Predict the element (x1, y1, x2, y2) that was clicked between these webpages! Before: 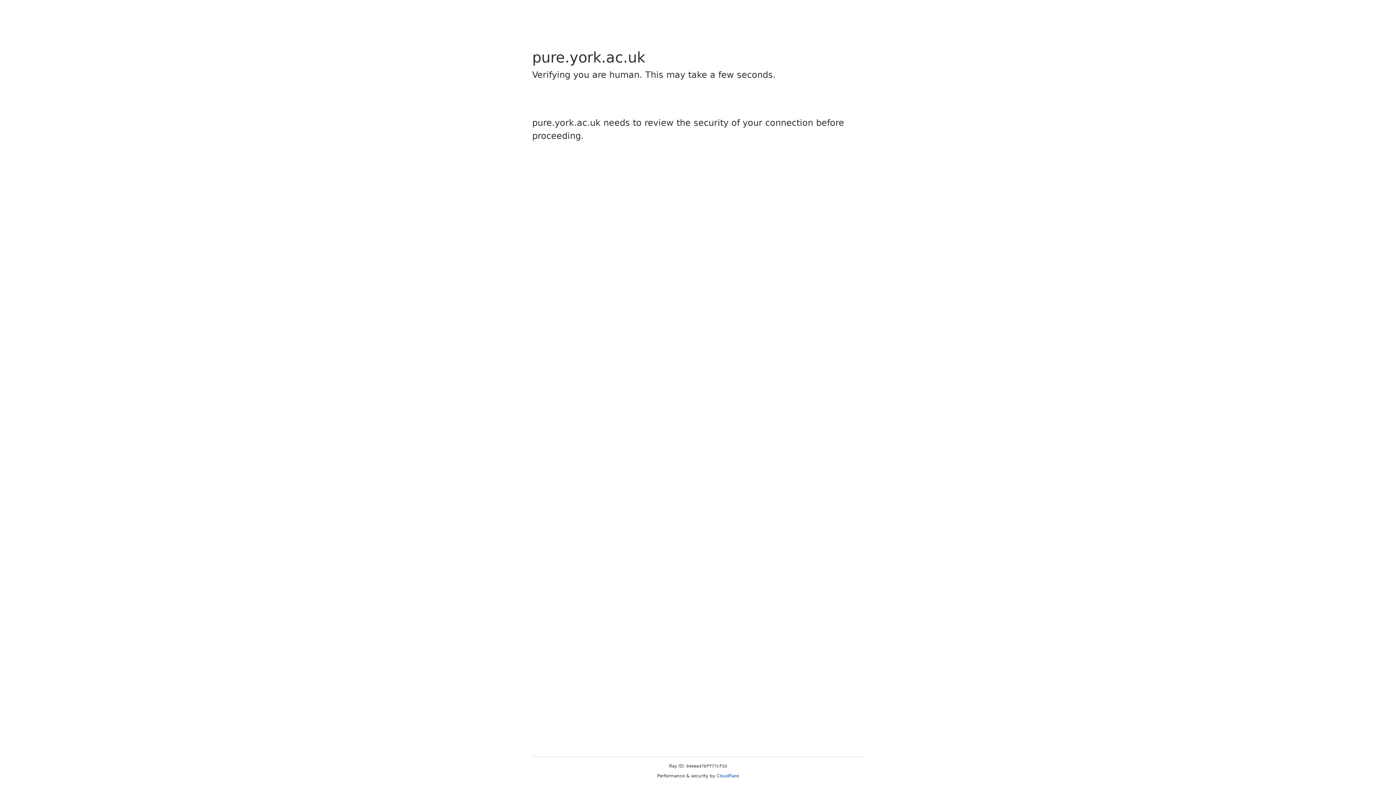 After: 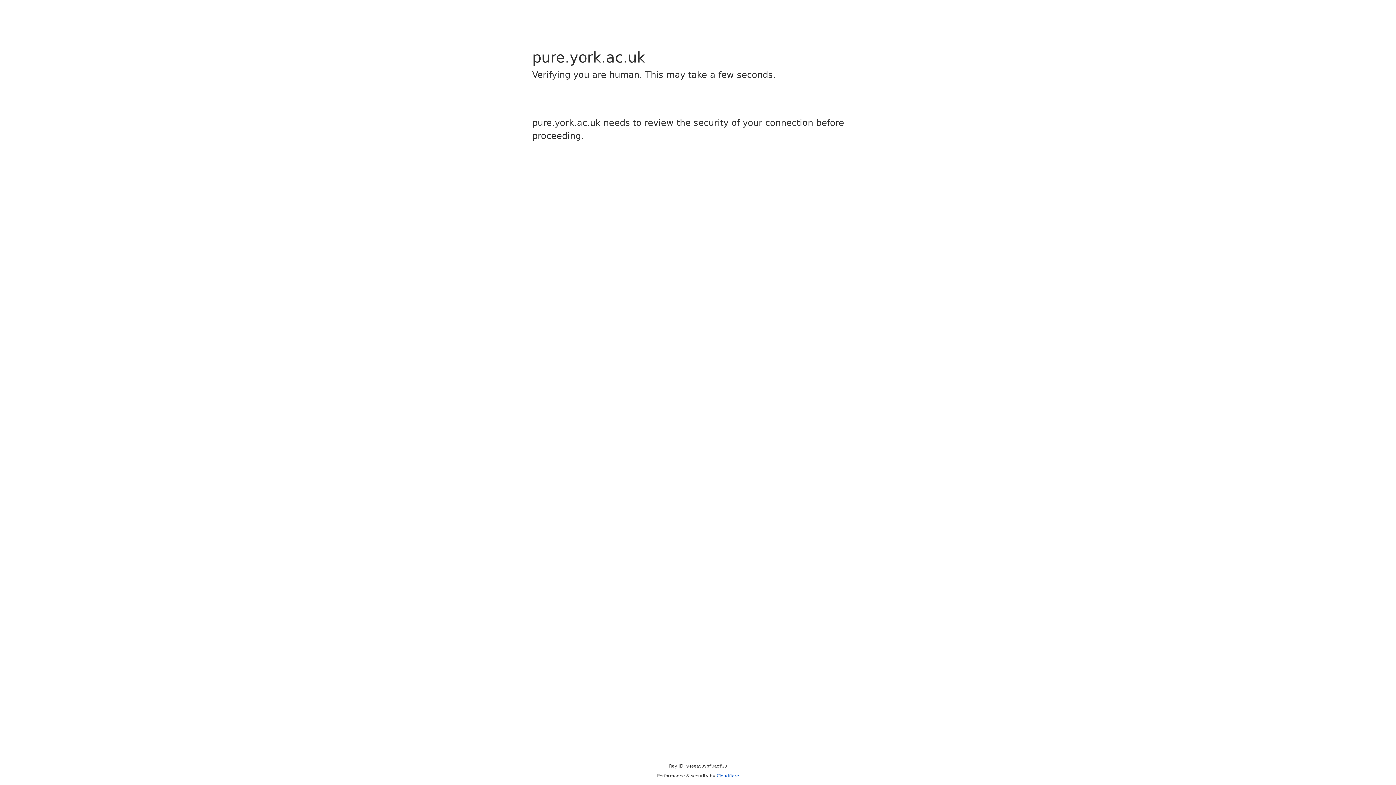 Action: bbox: (716, 773, 739, 778) label: Cloudflare